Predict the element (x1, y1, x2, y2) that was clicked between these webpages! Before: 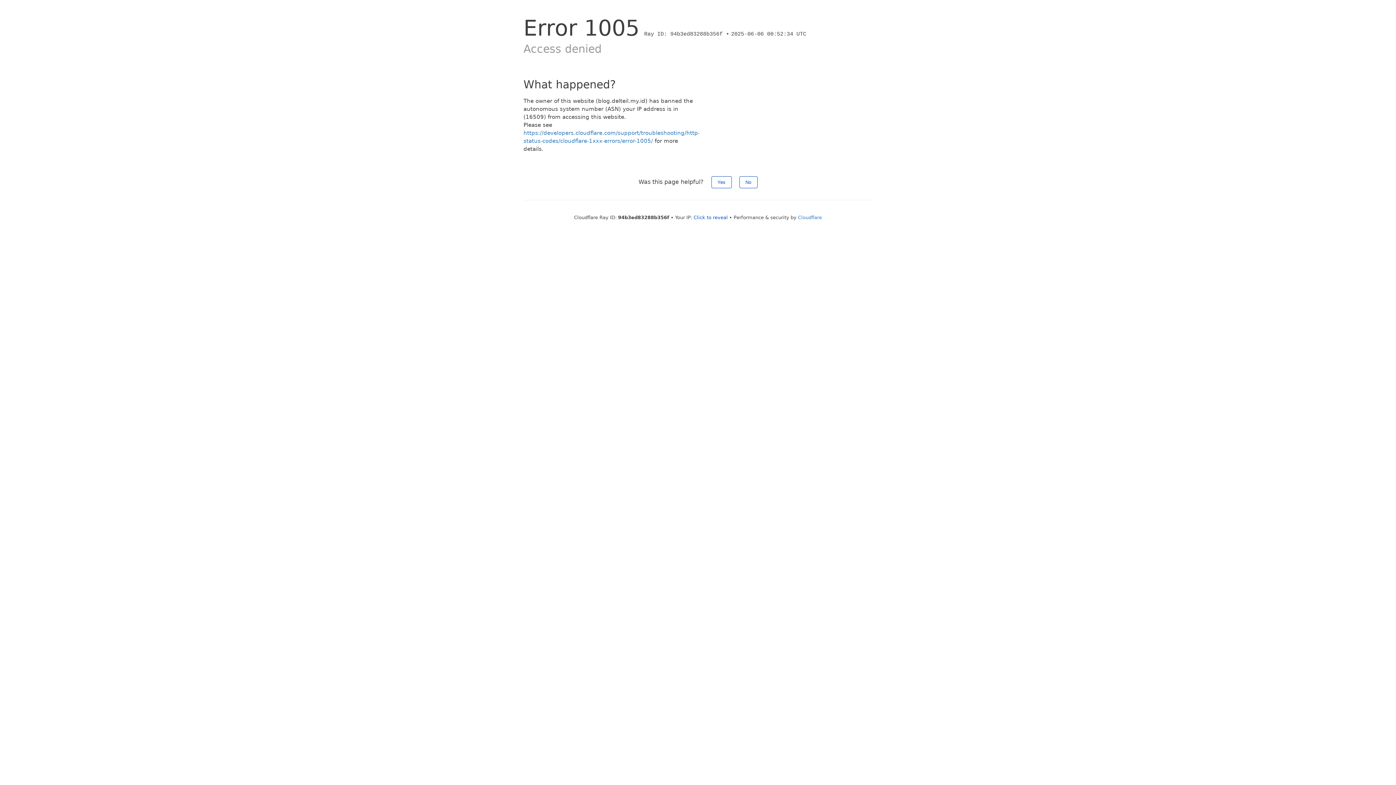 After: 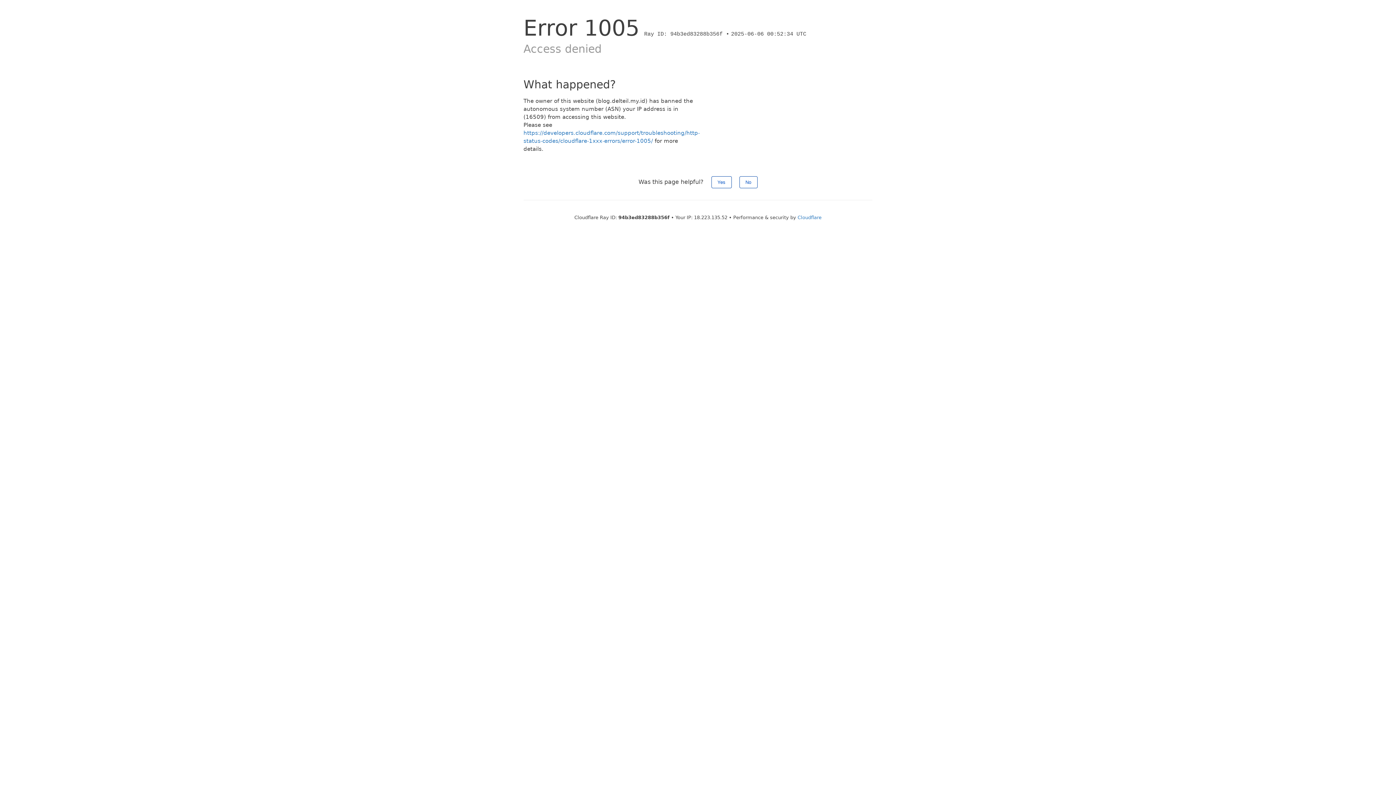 Action: label: Click to reveal bbox: (693, 214, 728, 220)